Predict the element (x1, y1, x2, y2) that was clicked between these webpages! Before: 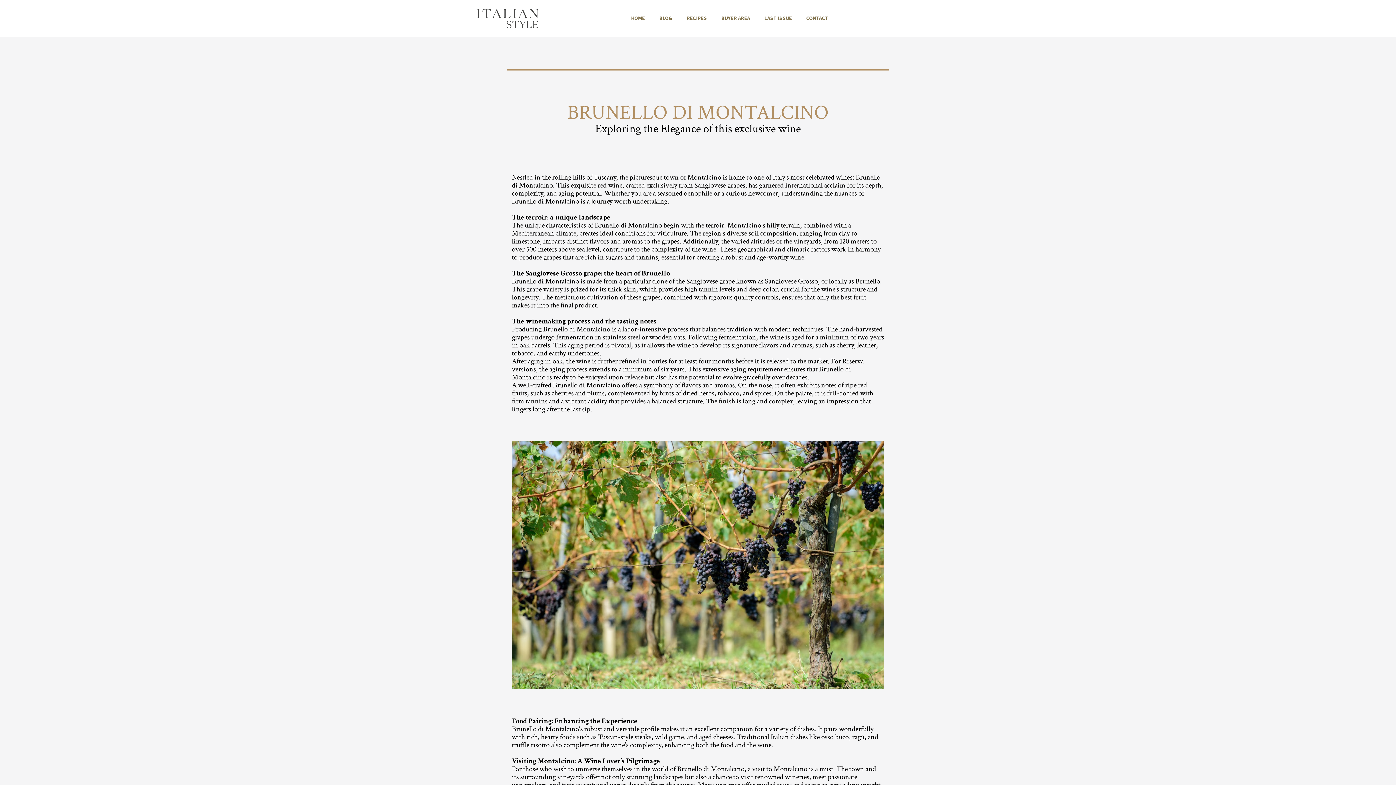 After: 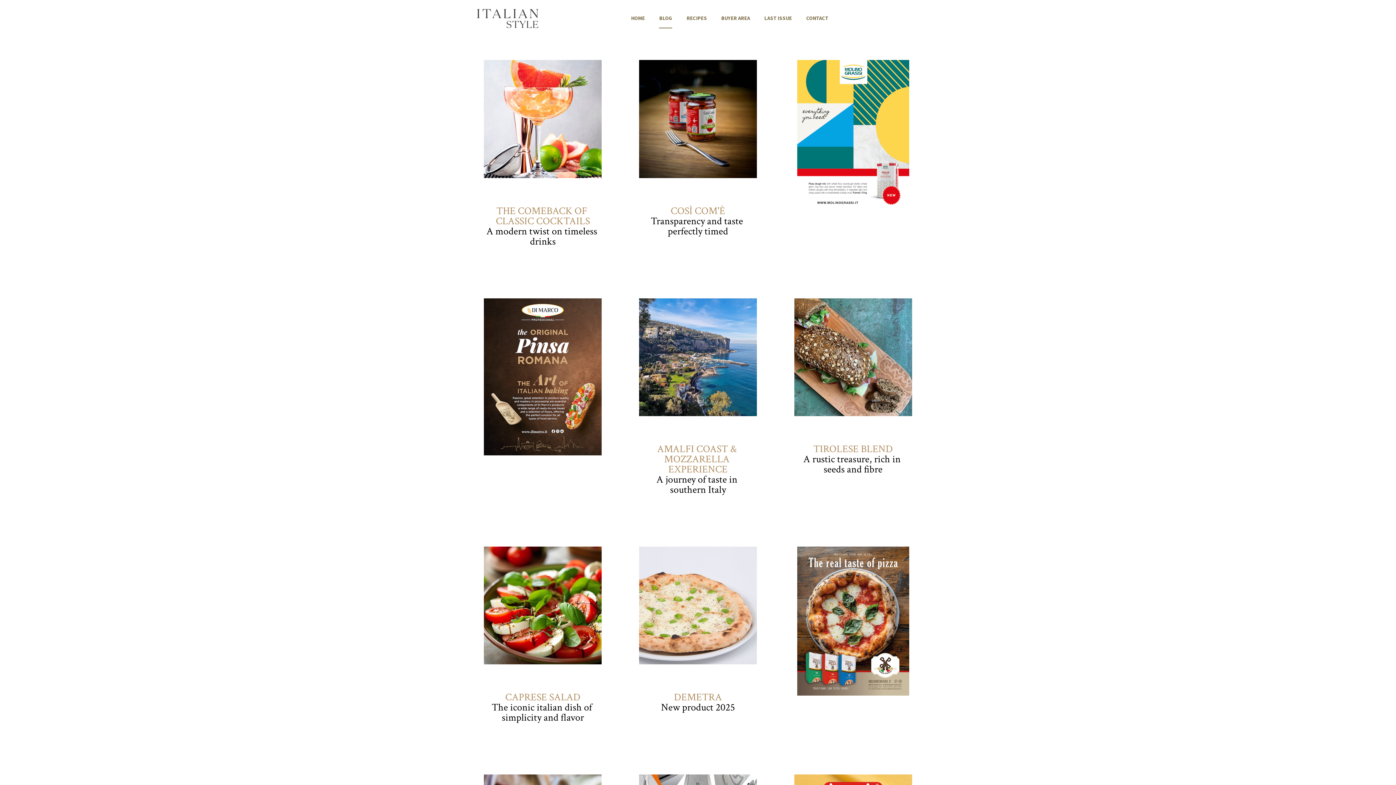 Action: label: BLOG bbox: (659, 8, 672, 28)